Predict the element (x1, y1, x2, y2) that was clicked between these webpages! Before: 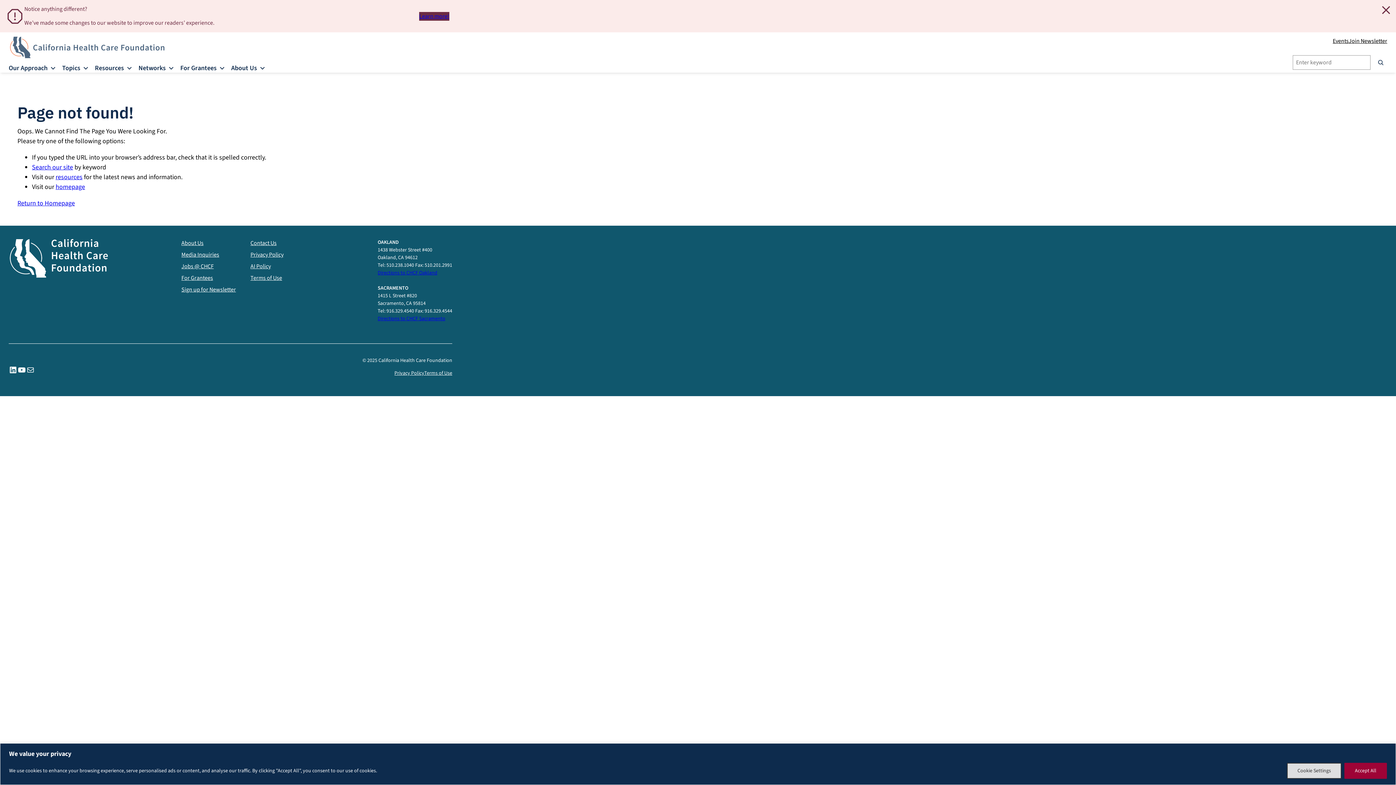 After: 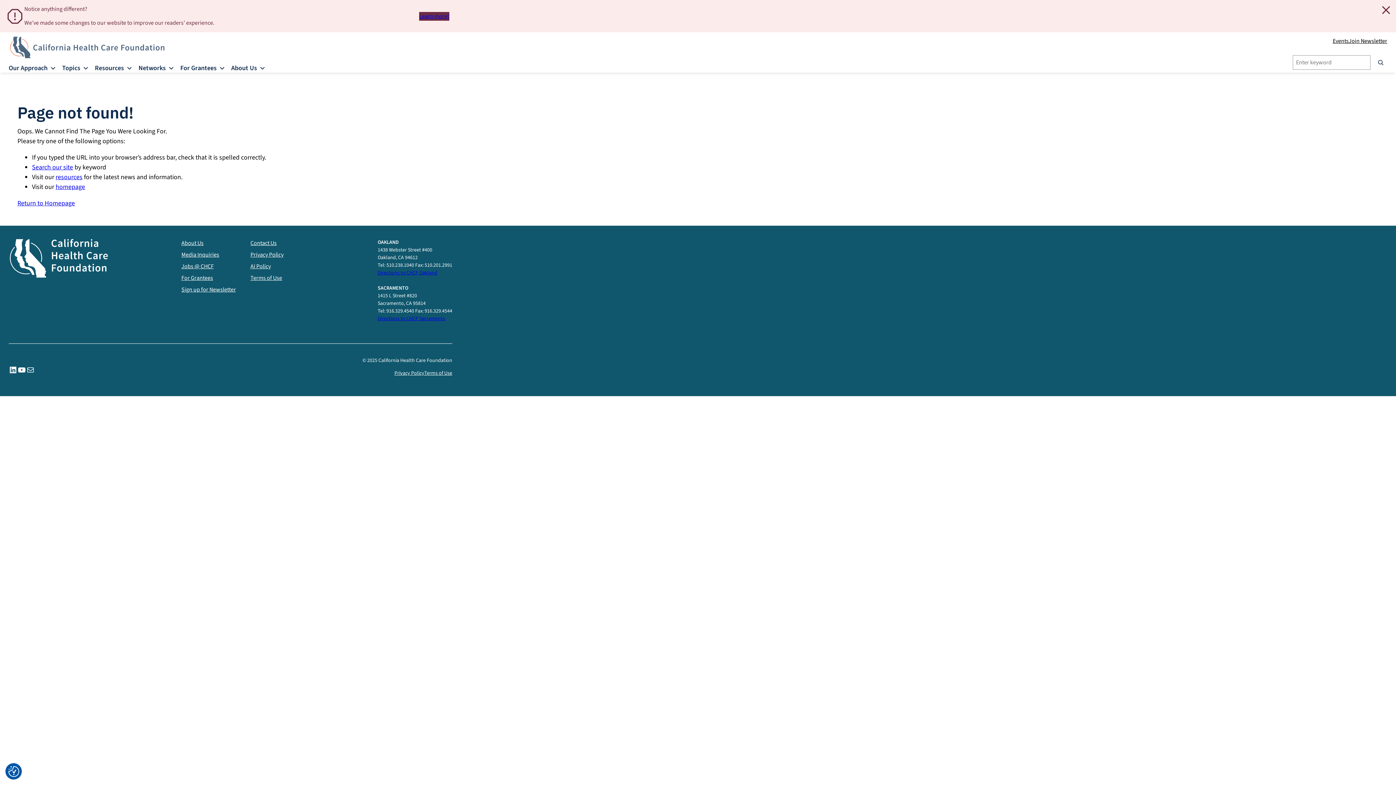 Action: label: Accept All bbox: (1344, 763, 1387, 779)